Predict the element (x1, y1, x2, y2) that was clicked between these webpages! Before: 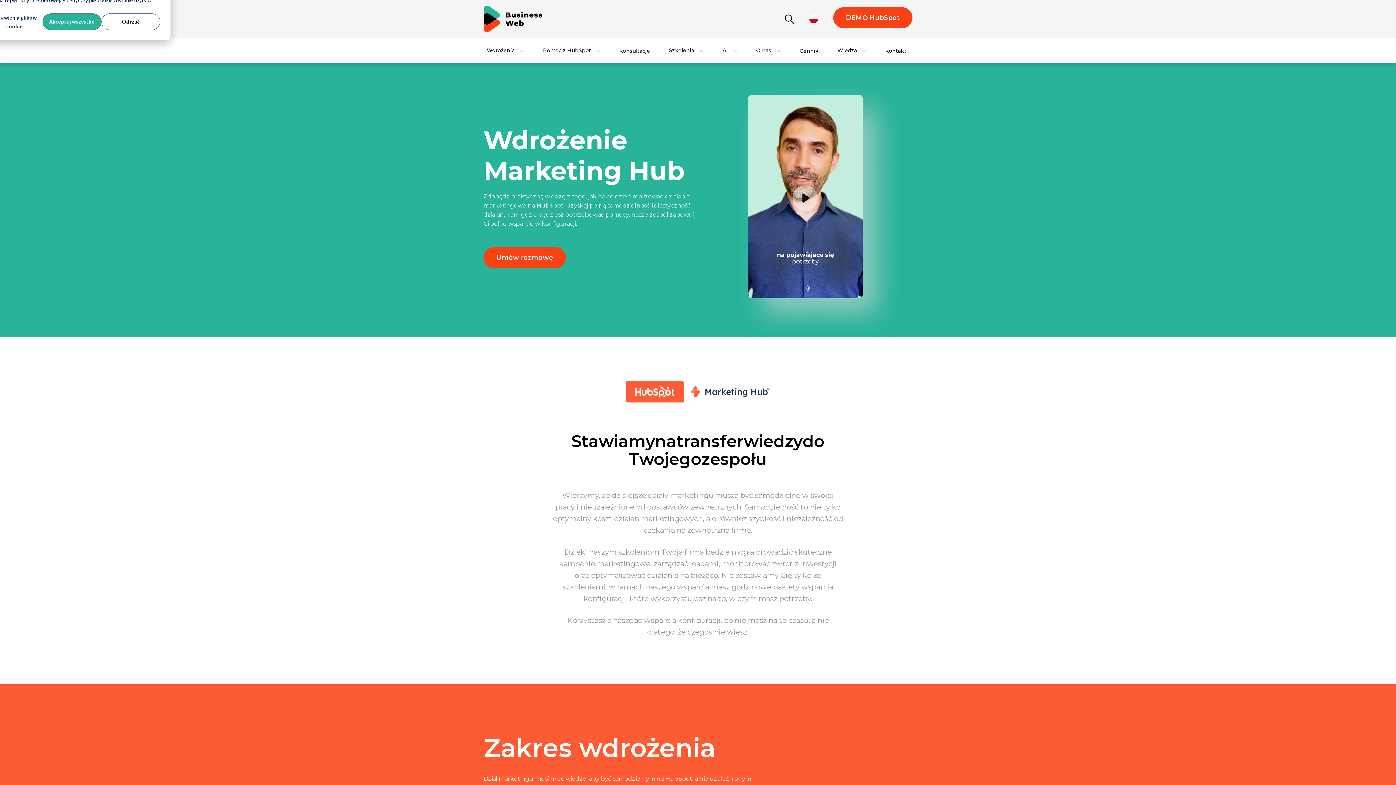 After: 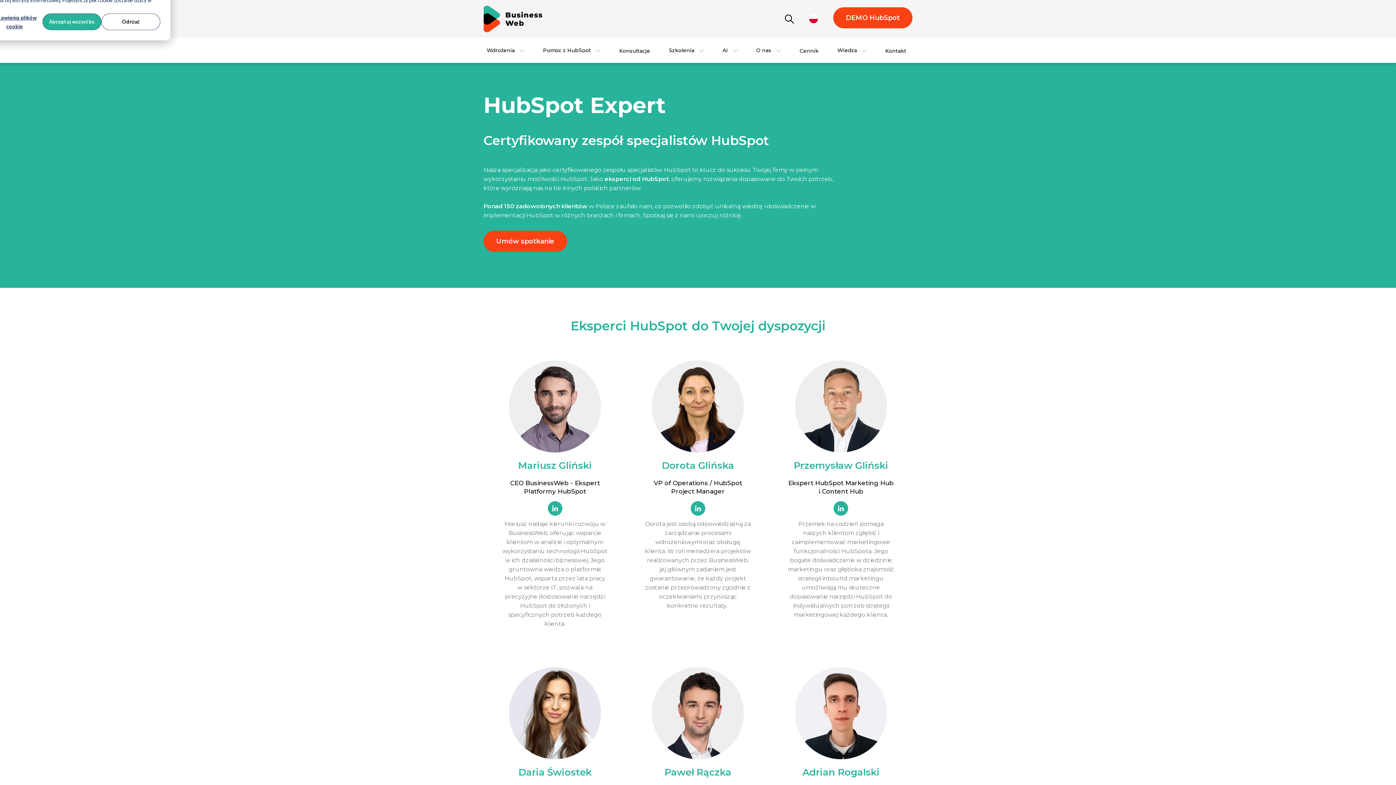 Action: label: Konsultacje bbox: (616, 42, 656, 58)